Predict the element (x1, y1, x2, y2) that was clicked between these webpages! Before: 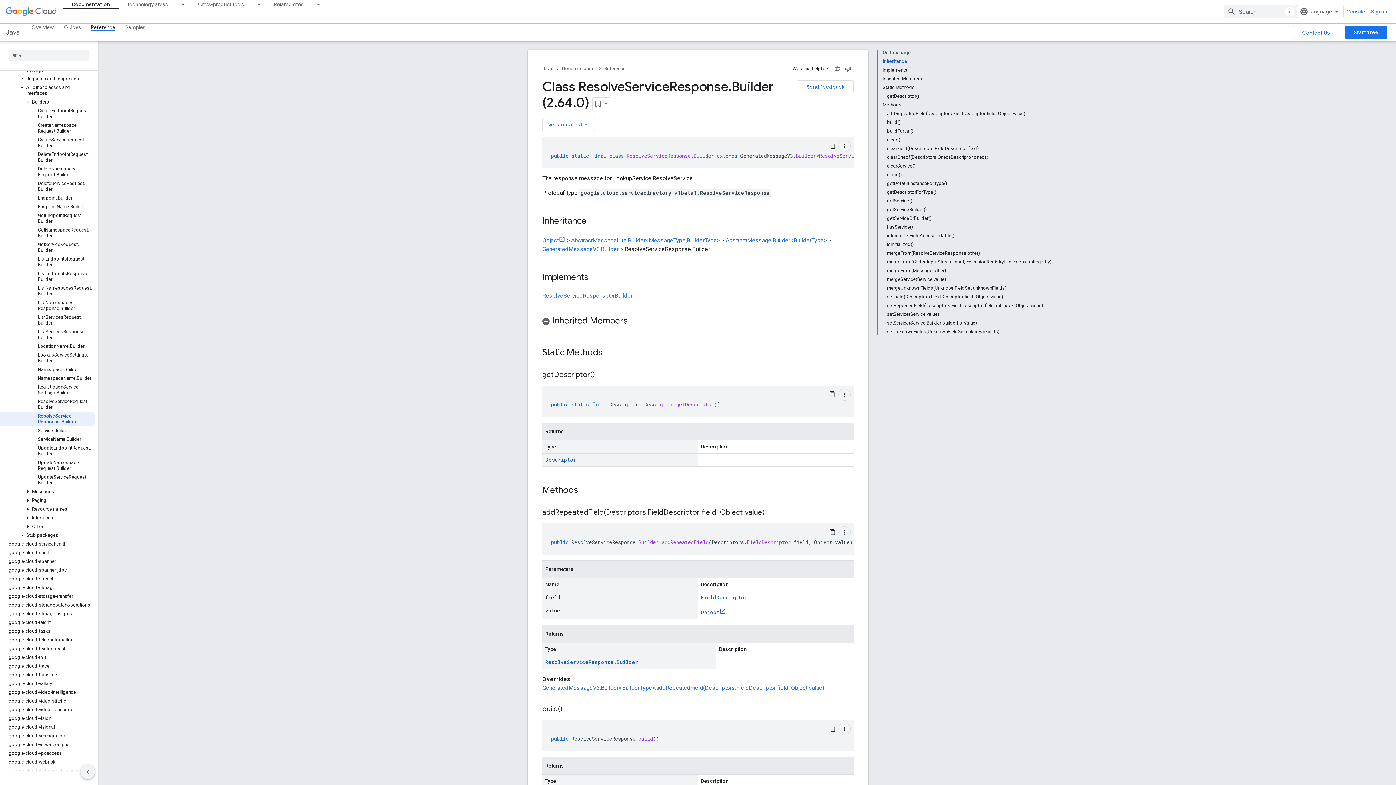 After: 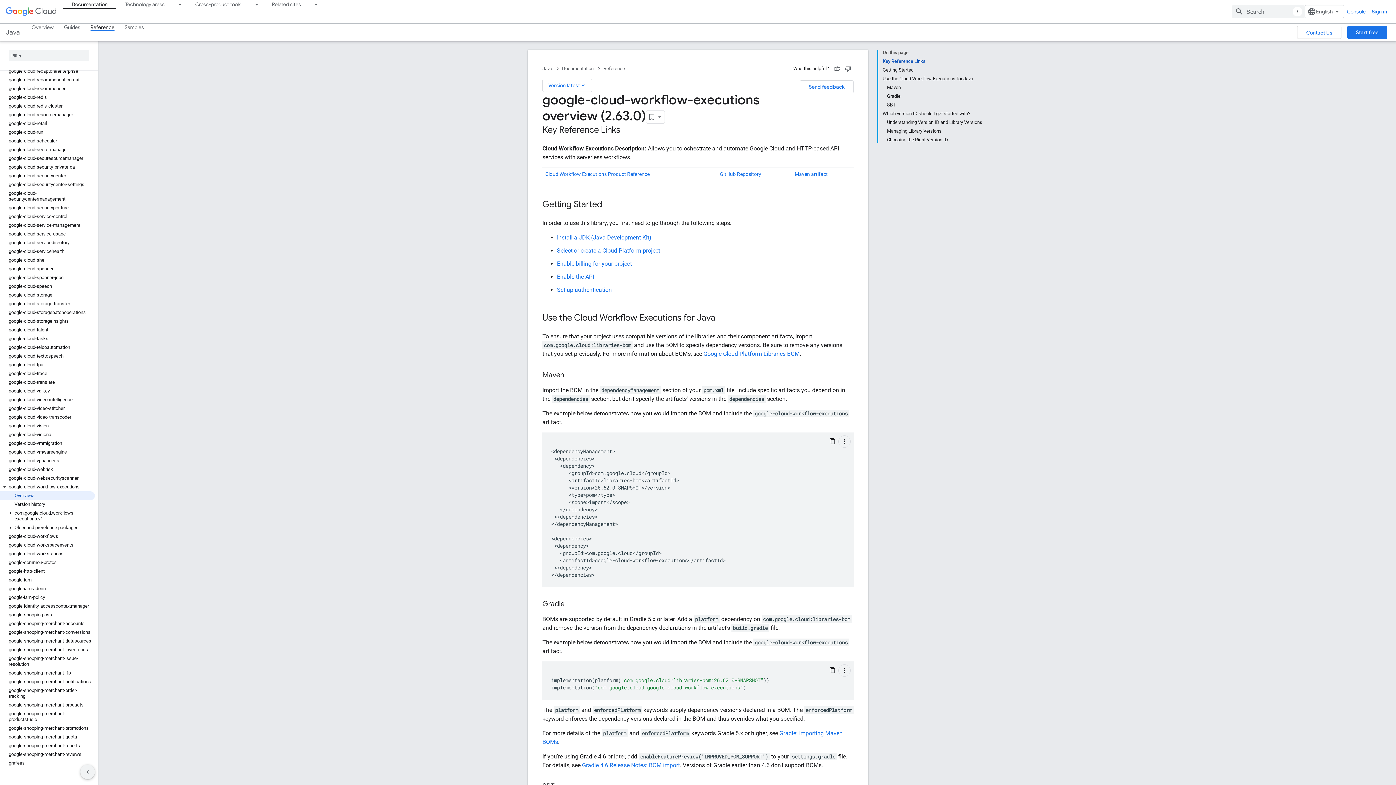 Action: label: google-cloud-workflow-executions bbox: (0, 769, 94, 778)